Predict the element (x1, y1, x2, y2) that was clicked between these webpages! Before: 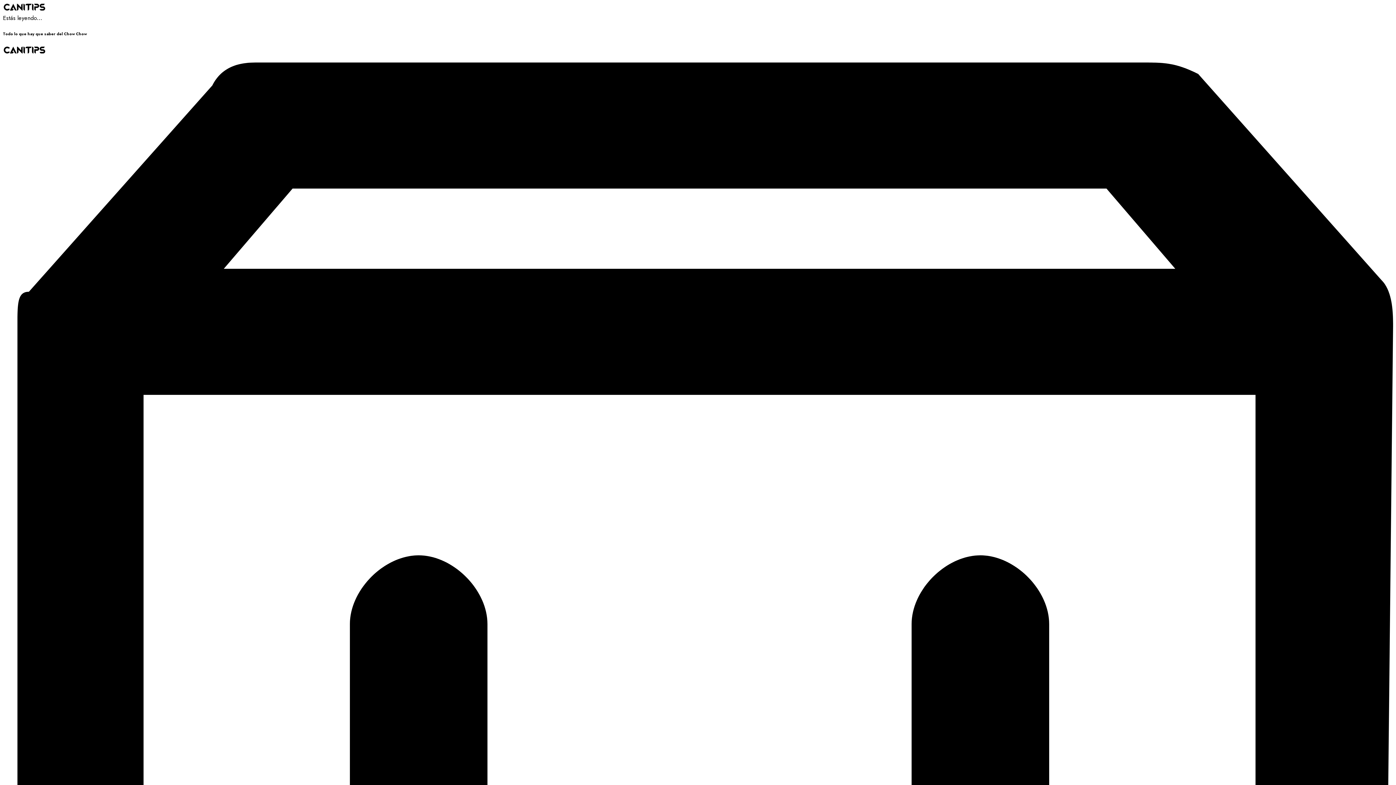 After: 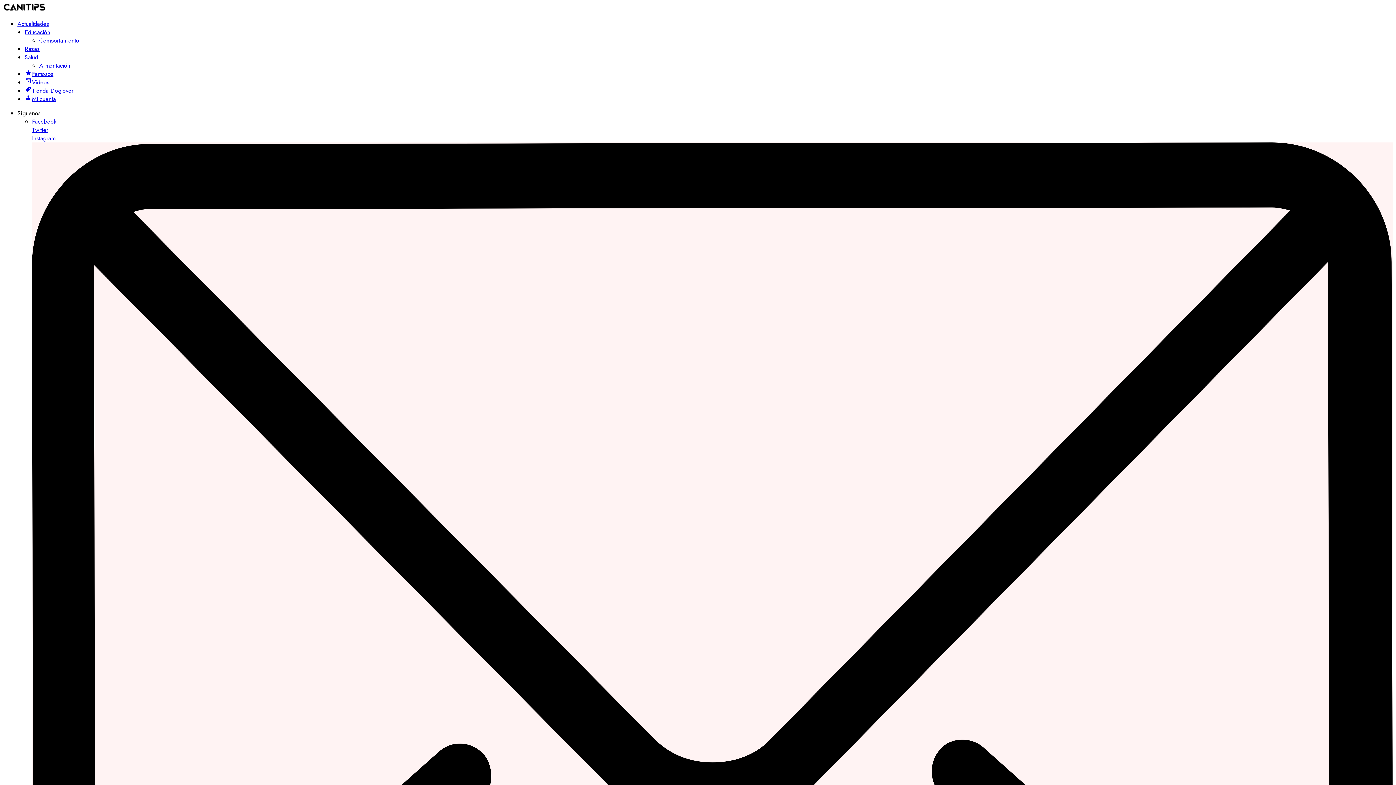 Action: bbox: (2, 48, 46, 56)